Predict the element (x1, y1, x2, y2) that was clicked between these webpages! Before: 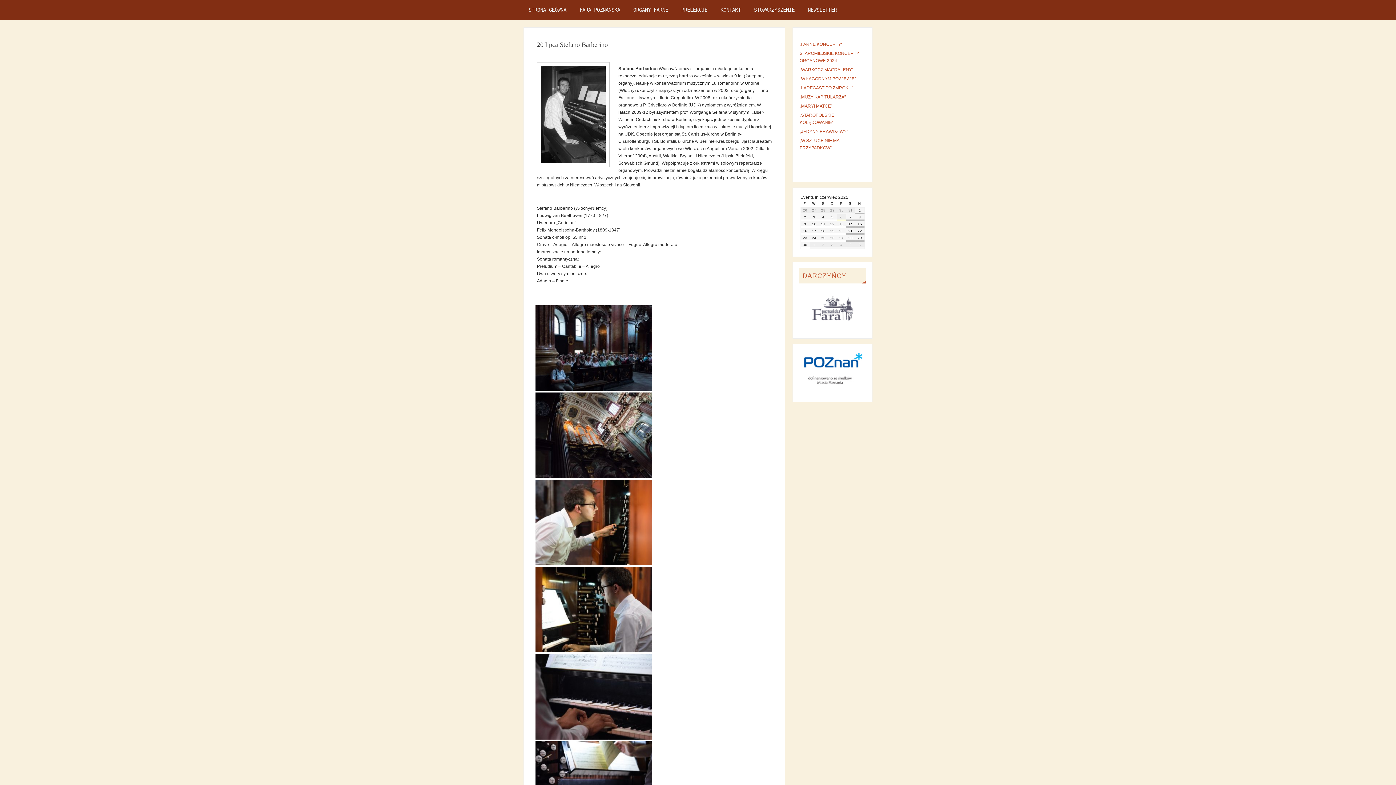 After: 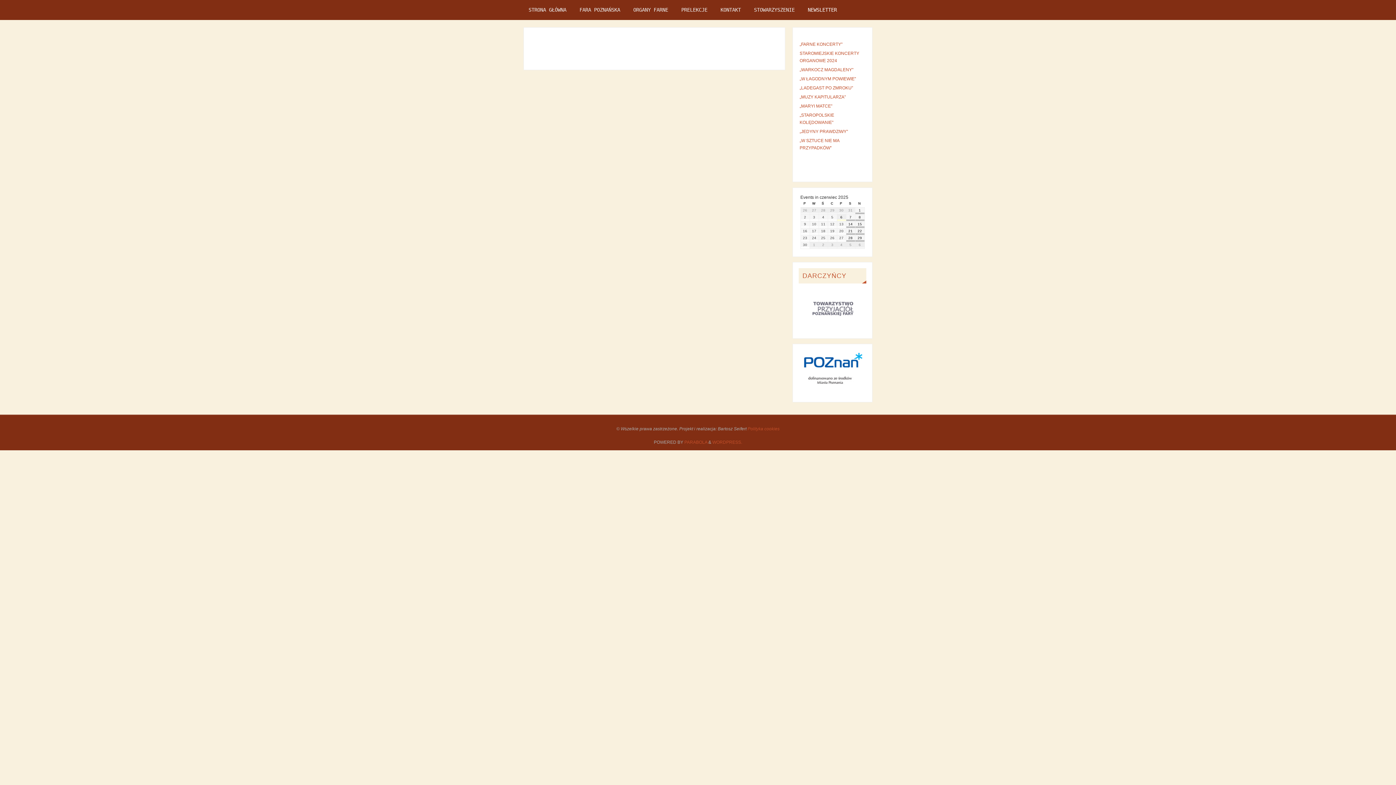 Action: label: NEWSLETTER bbox: (802, 3, 842, 16)